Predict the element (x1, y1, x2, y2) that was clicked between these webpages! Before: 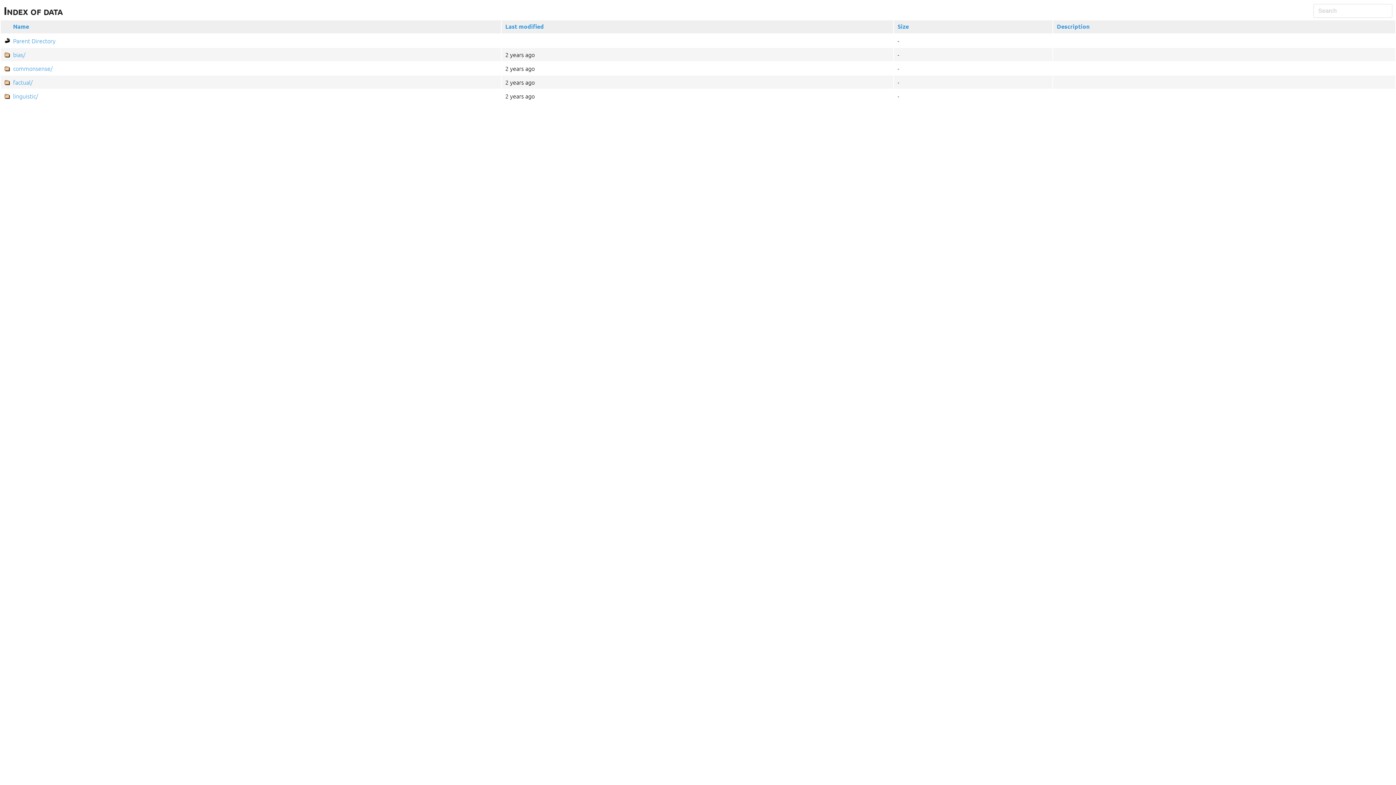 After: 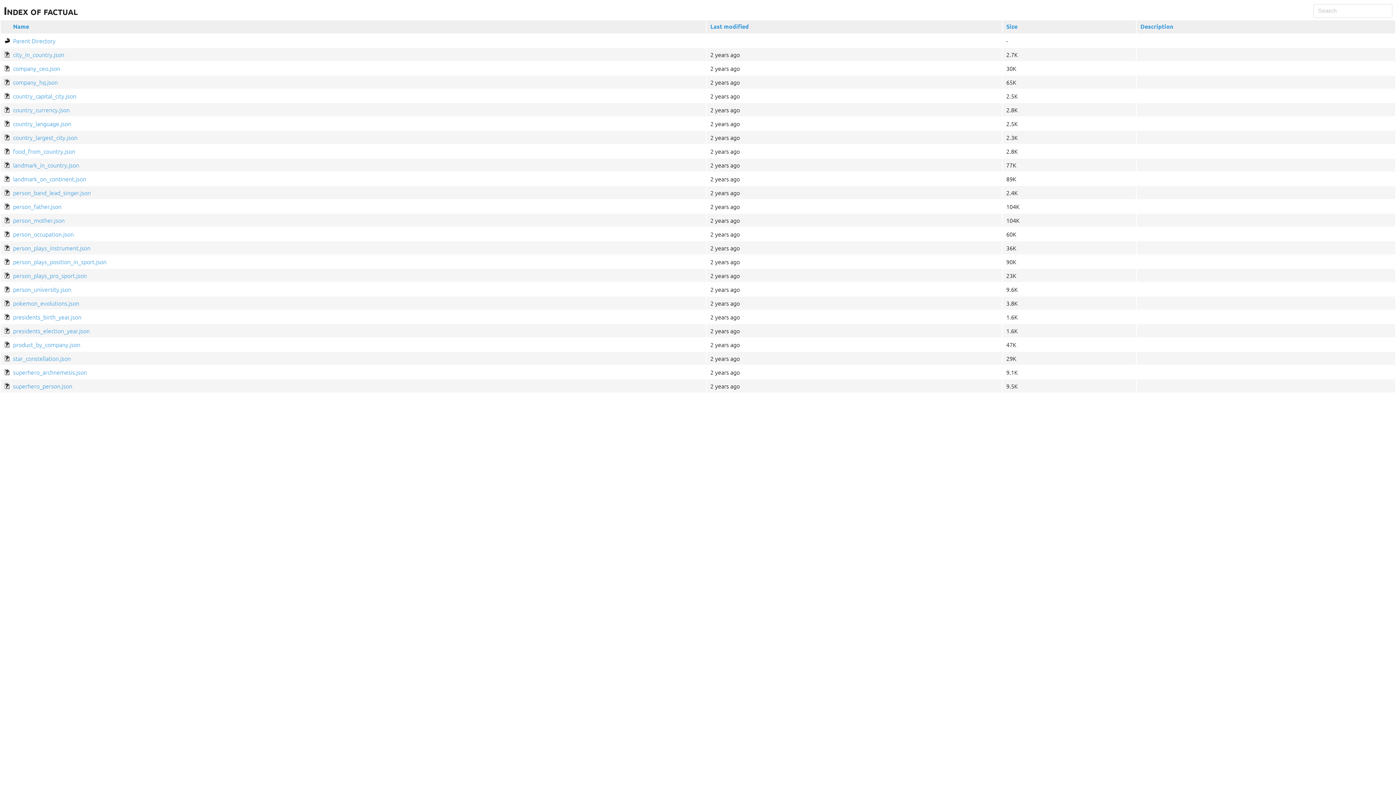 Action: label: factual/ bbox: (13, 78, 32, 85)